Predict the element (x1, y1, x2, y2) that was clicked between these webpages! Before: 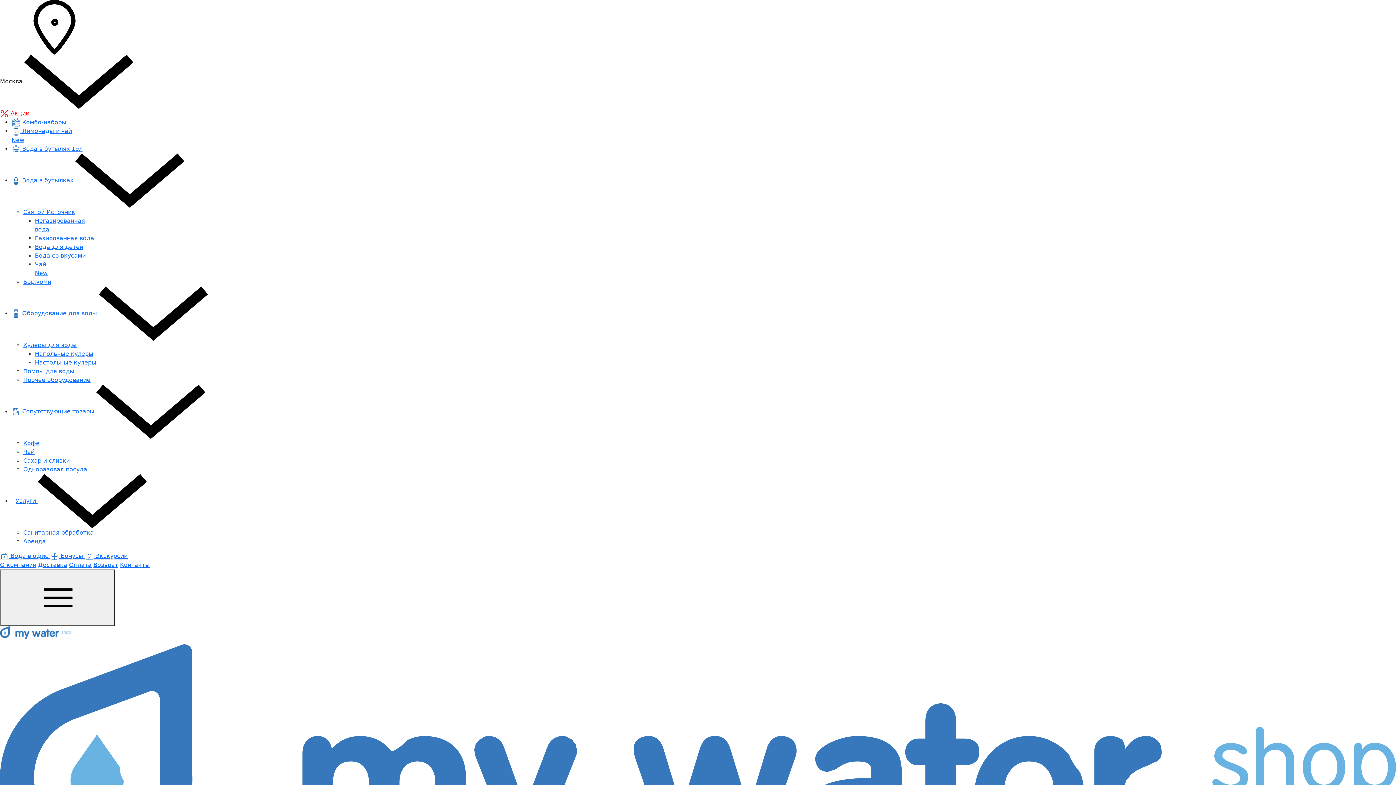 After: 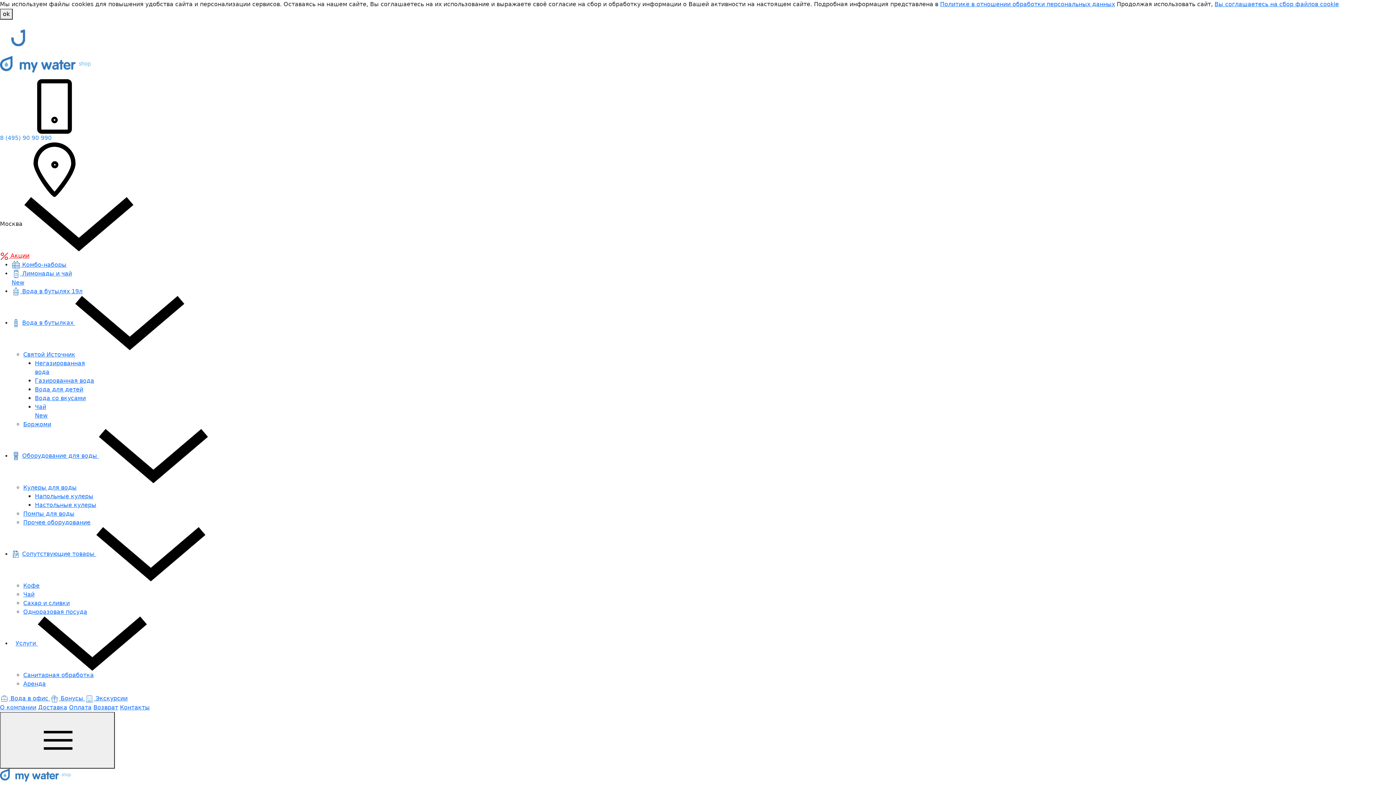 Action: bbox: (38, 561, 67, 568) label: Доставка